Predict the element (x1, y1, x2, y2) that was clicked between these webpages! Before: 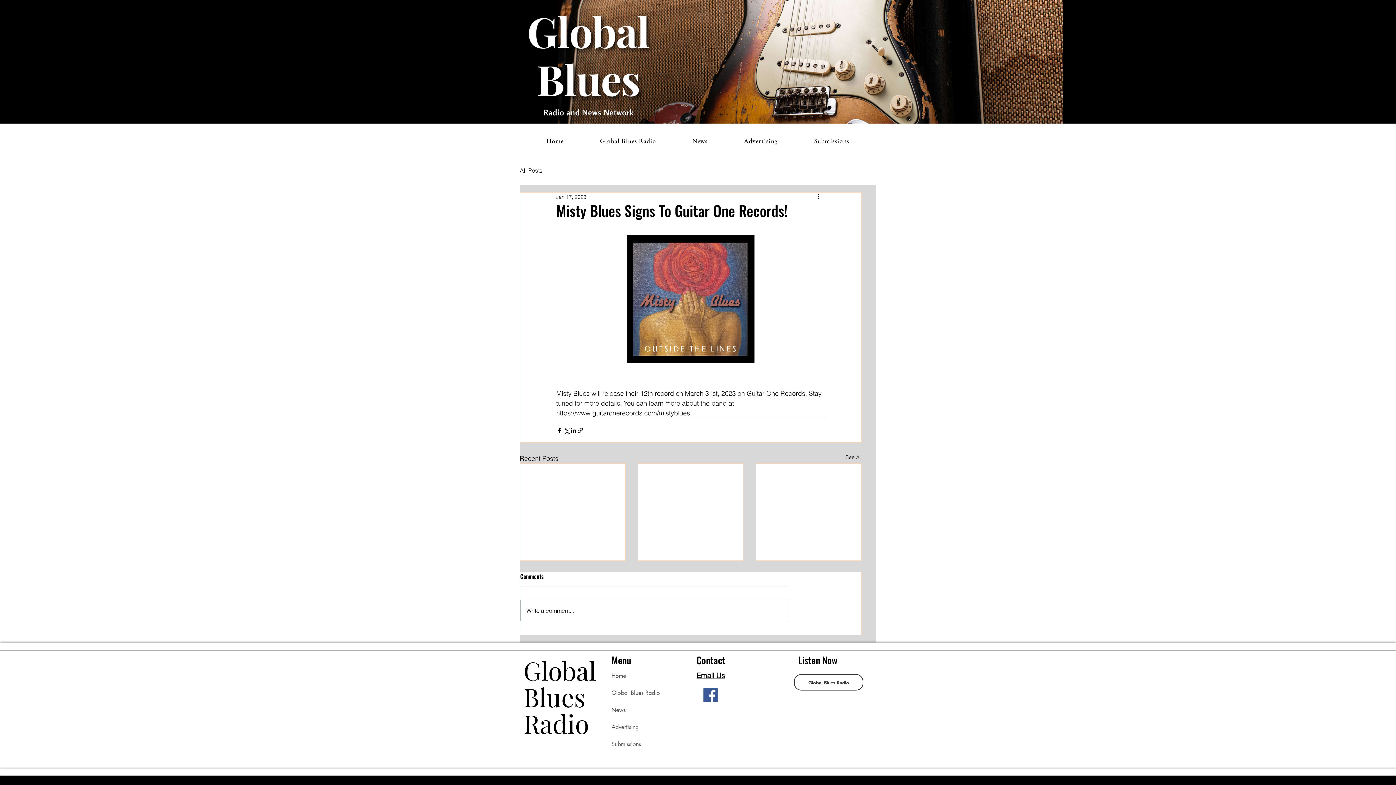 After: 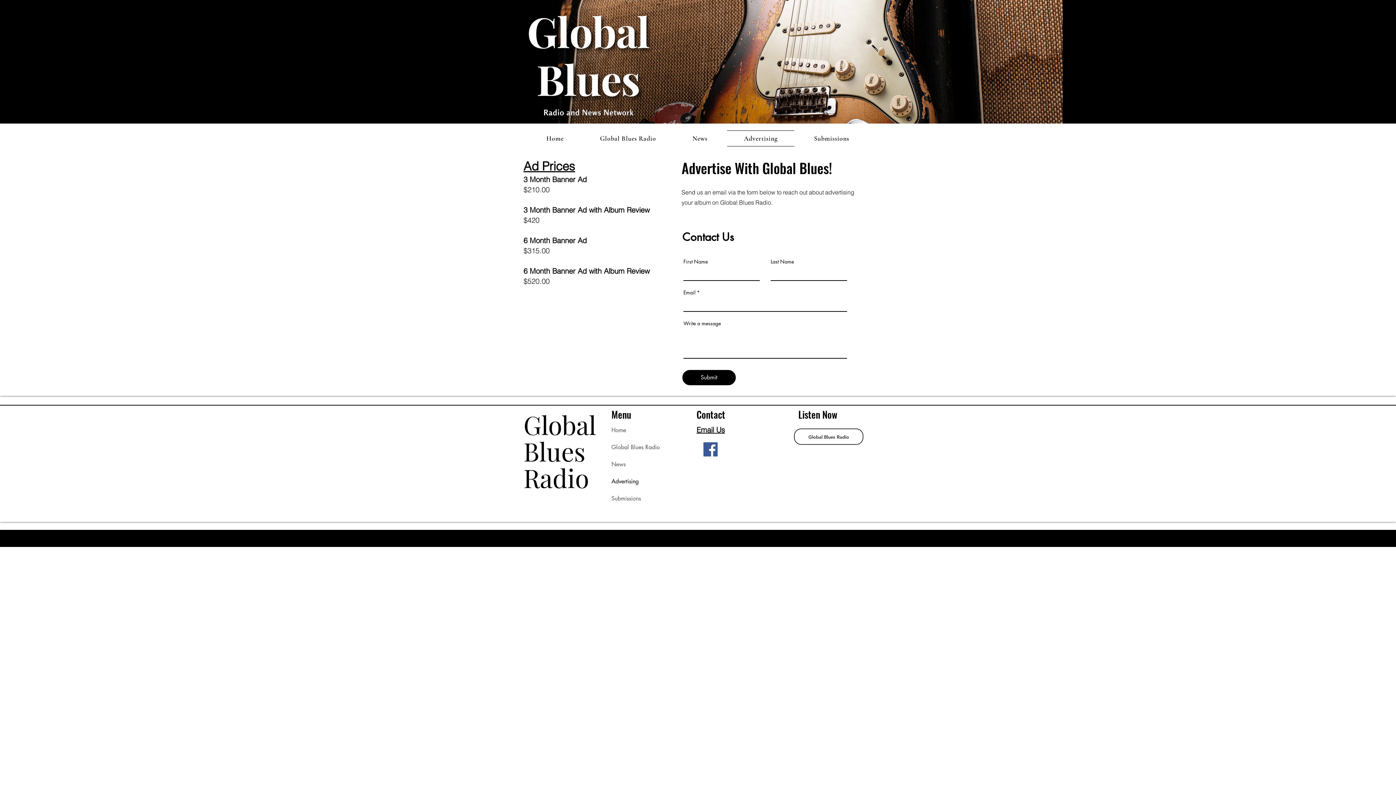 Action: bbox: (611, 719, 664, 736) label: Advertising